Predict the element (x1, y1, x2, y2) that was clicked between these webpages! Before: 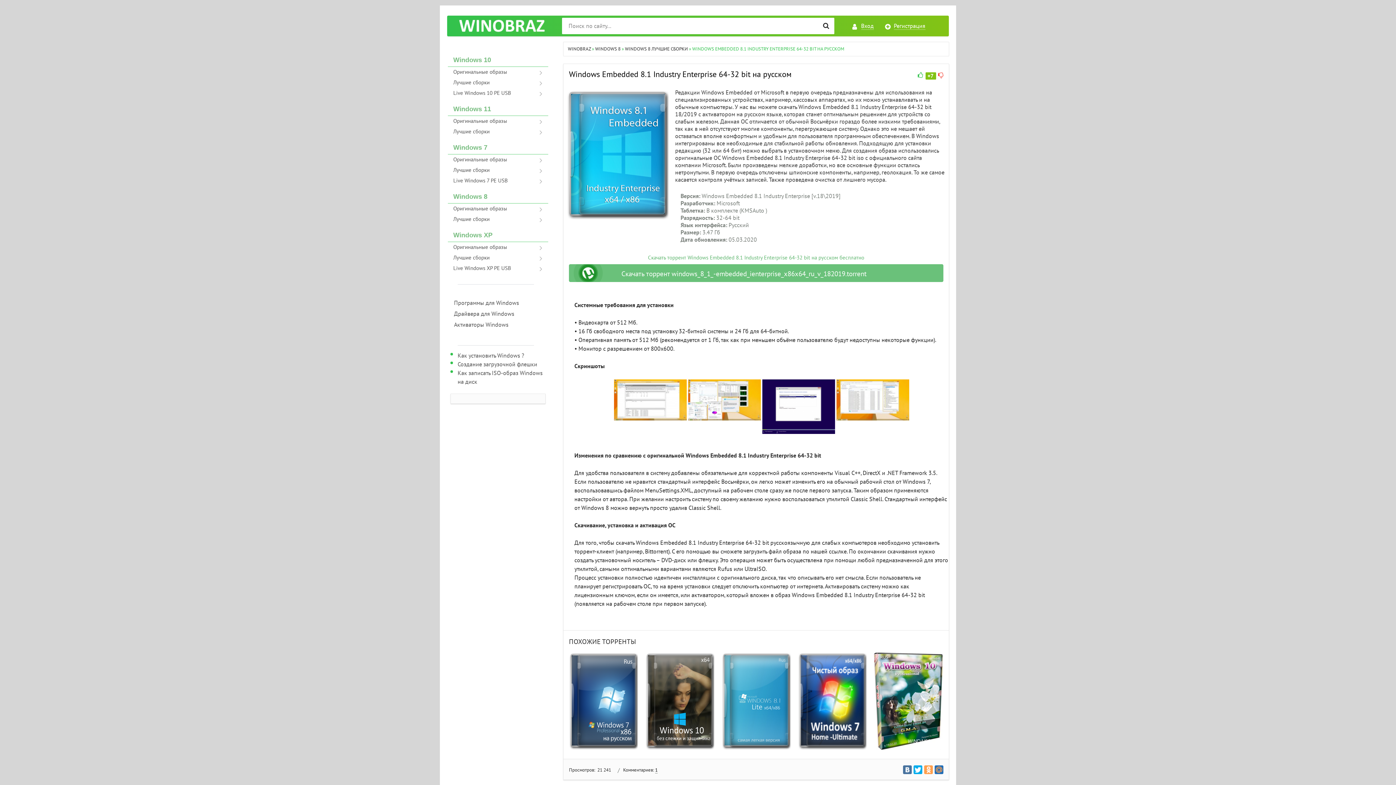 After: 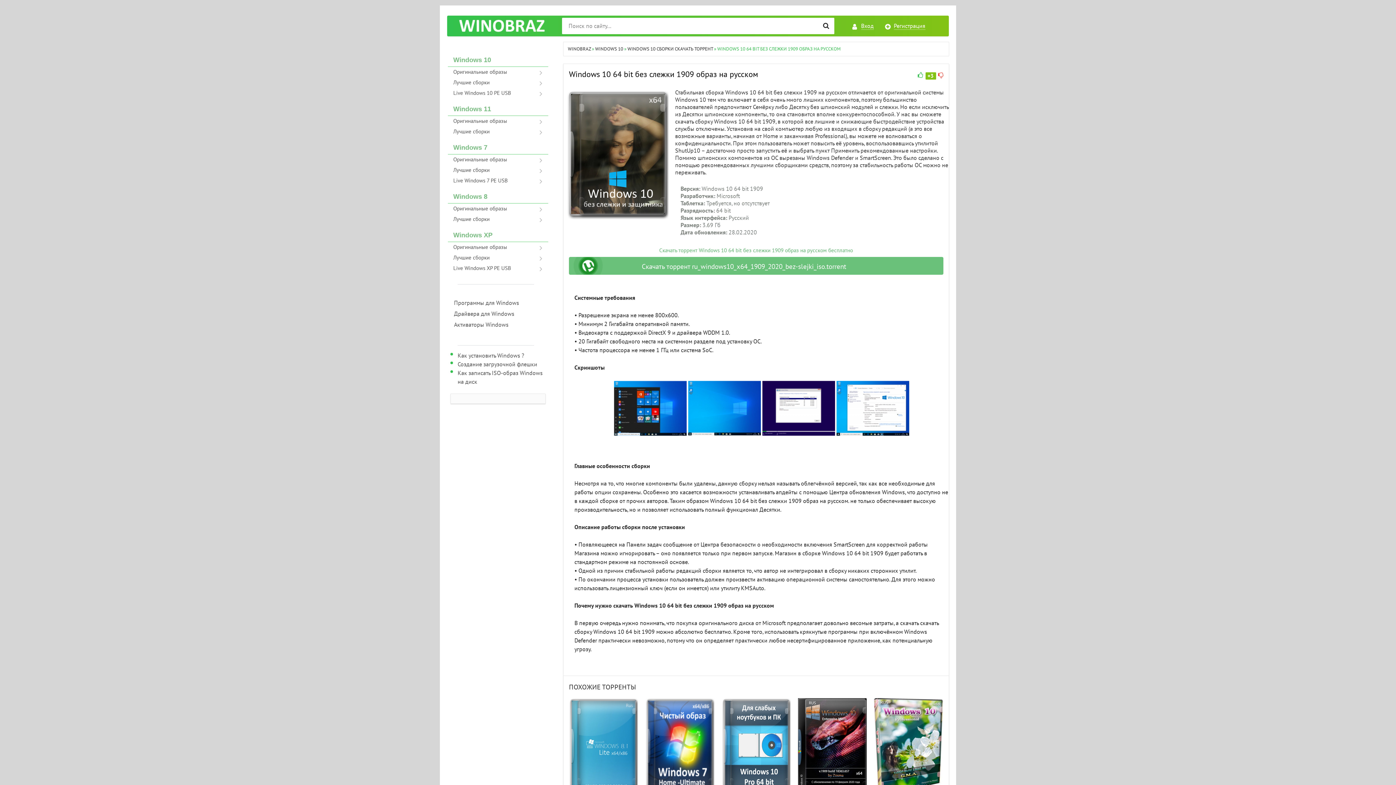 Action: bbox: (645, 653, 714, 750) label: WINDOWS 10 64 BIT БЕЗ СЛЕЖКИ 1909 ОБРАЗ НА РУССКОМ